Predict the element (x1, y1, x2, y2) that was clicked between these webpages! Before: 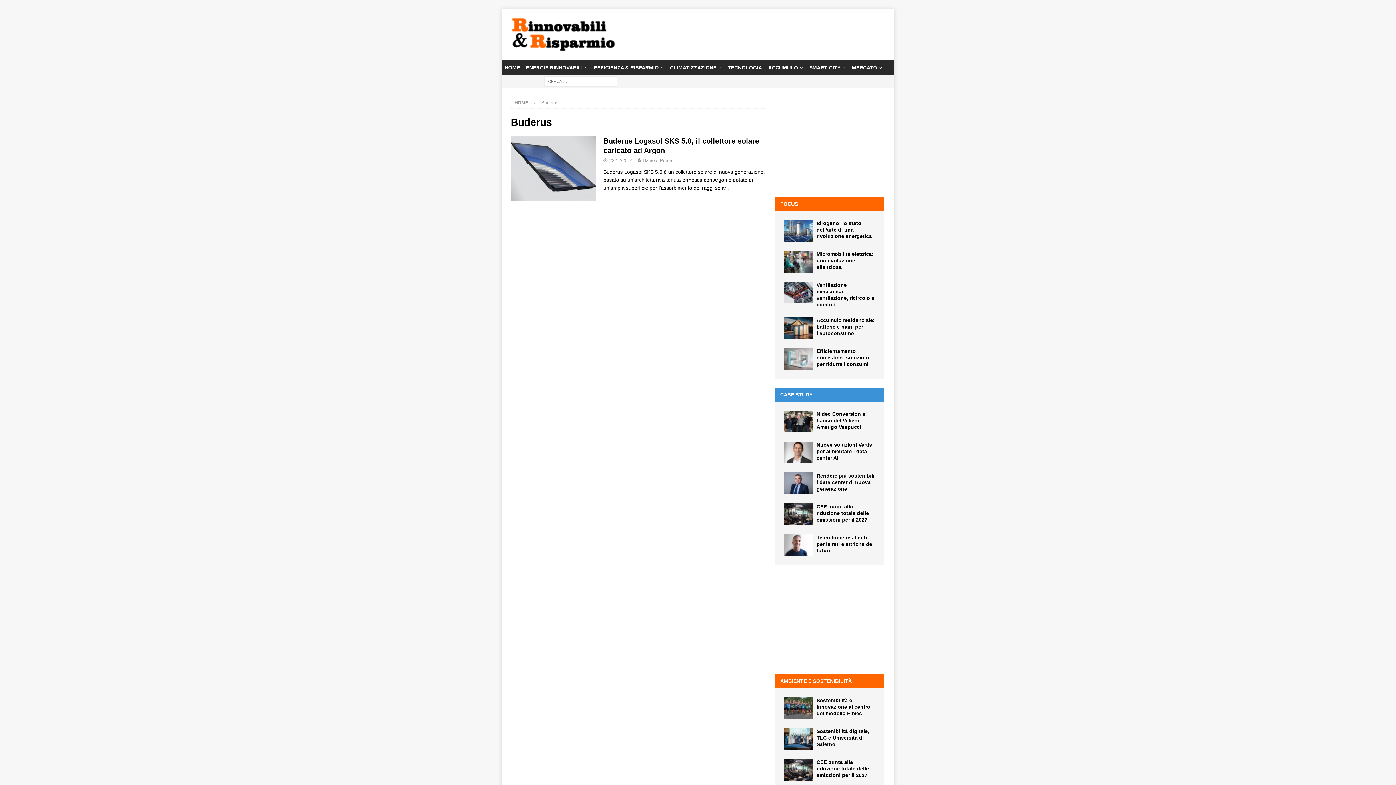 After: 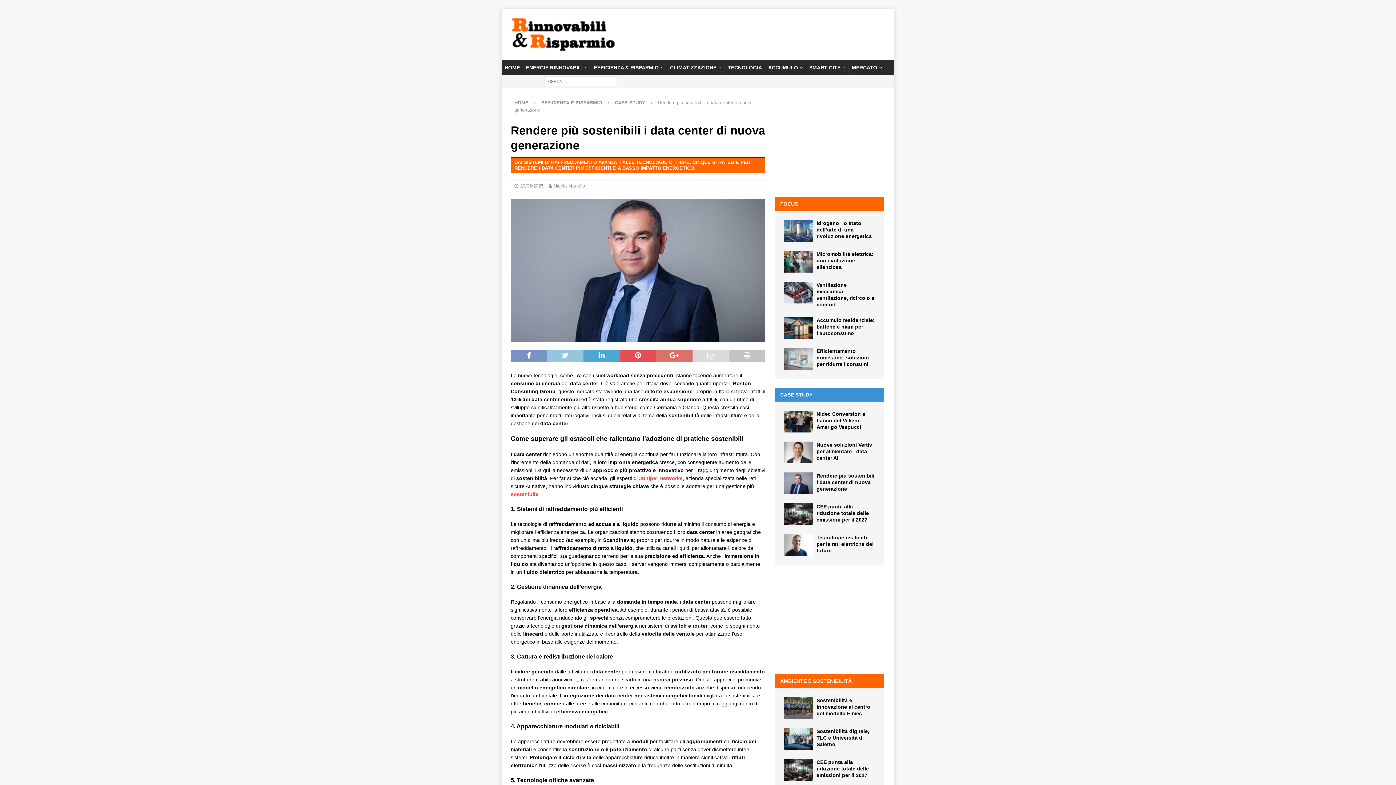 Action: bbox: (784, 472, 813, 494)